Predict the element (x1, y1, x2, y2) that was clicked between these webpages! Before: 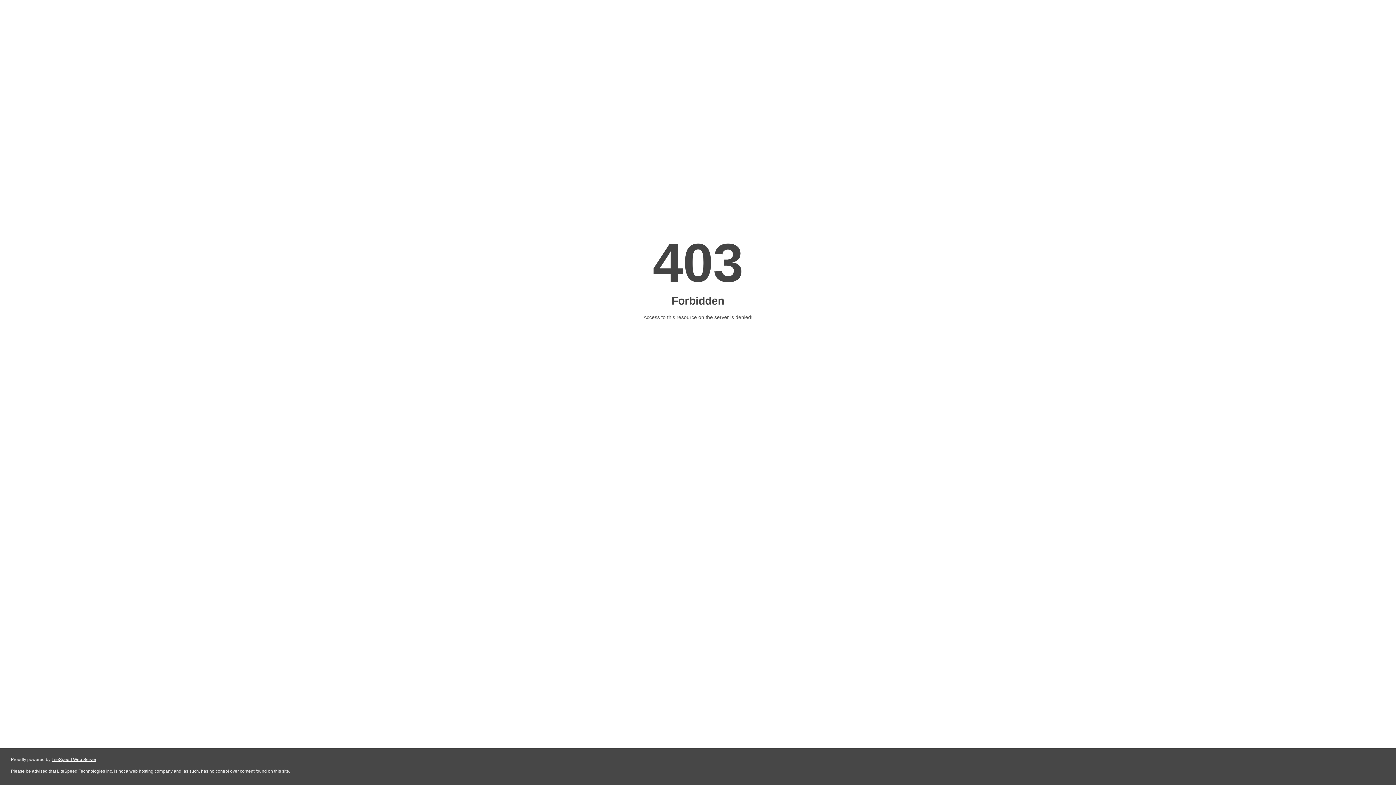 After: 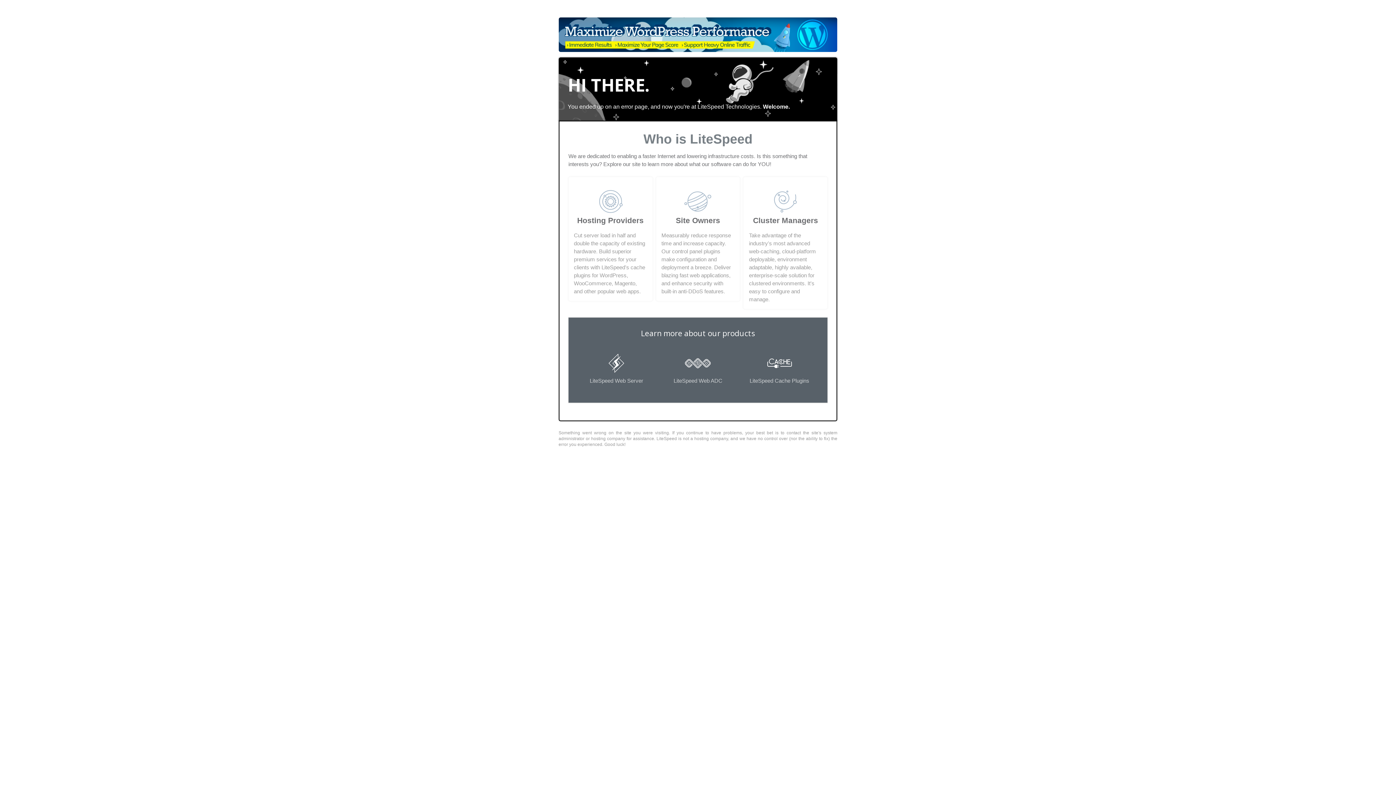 Action: label: LiteSpeed Web Server bbox: (51, 757, 96, 762)